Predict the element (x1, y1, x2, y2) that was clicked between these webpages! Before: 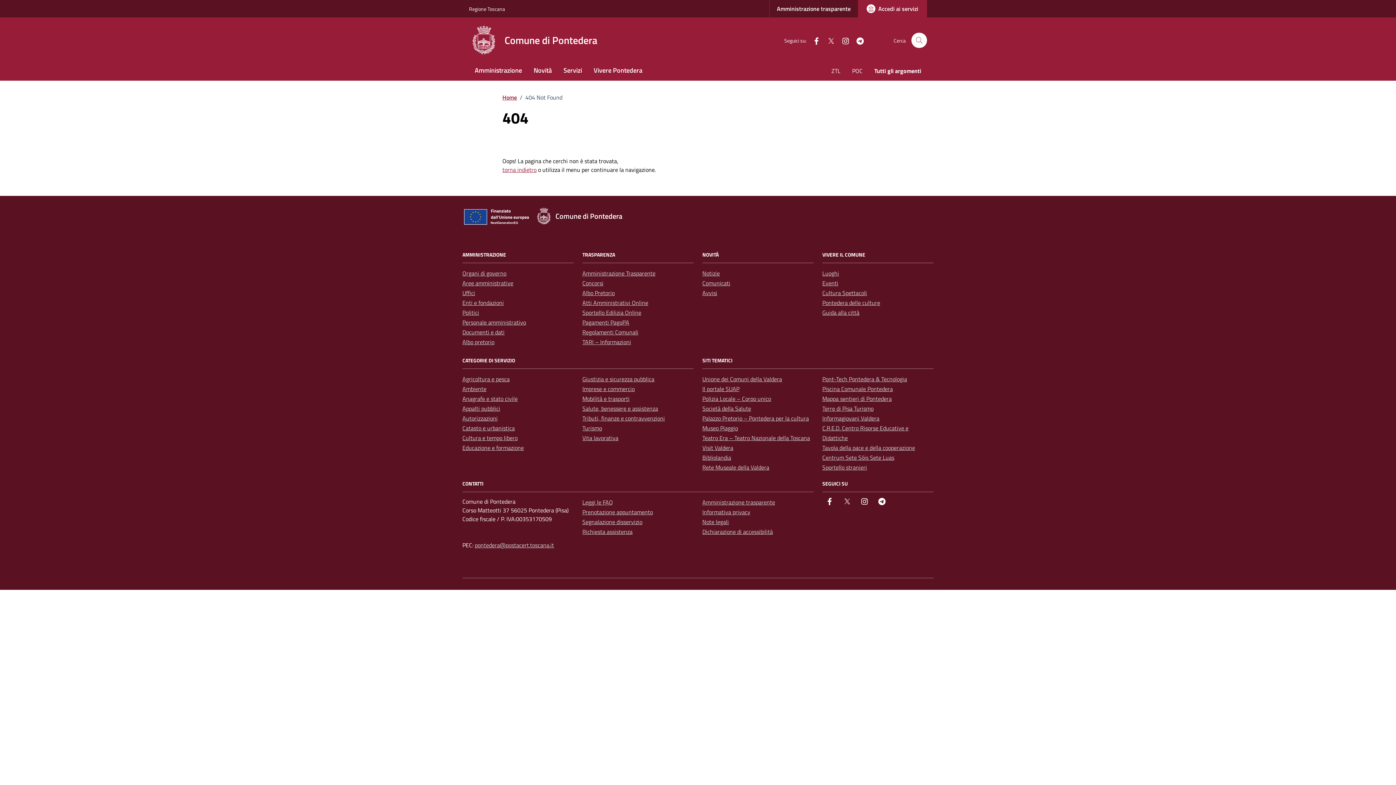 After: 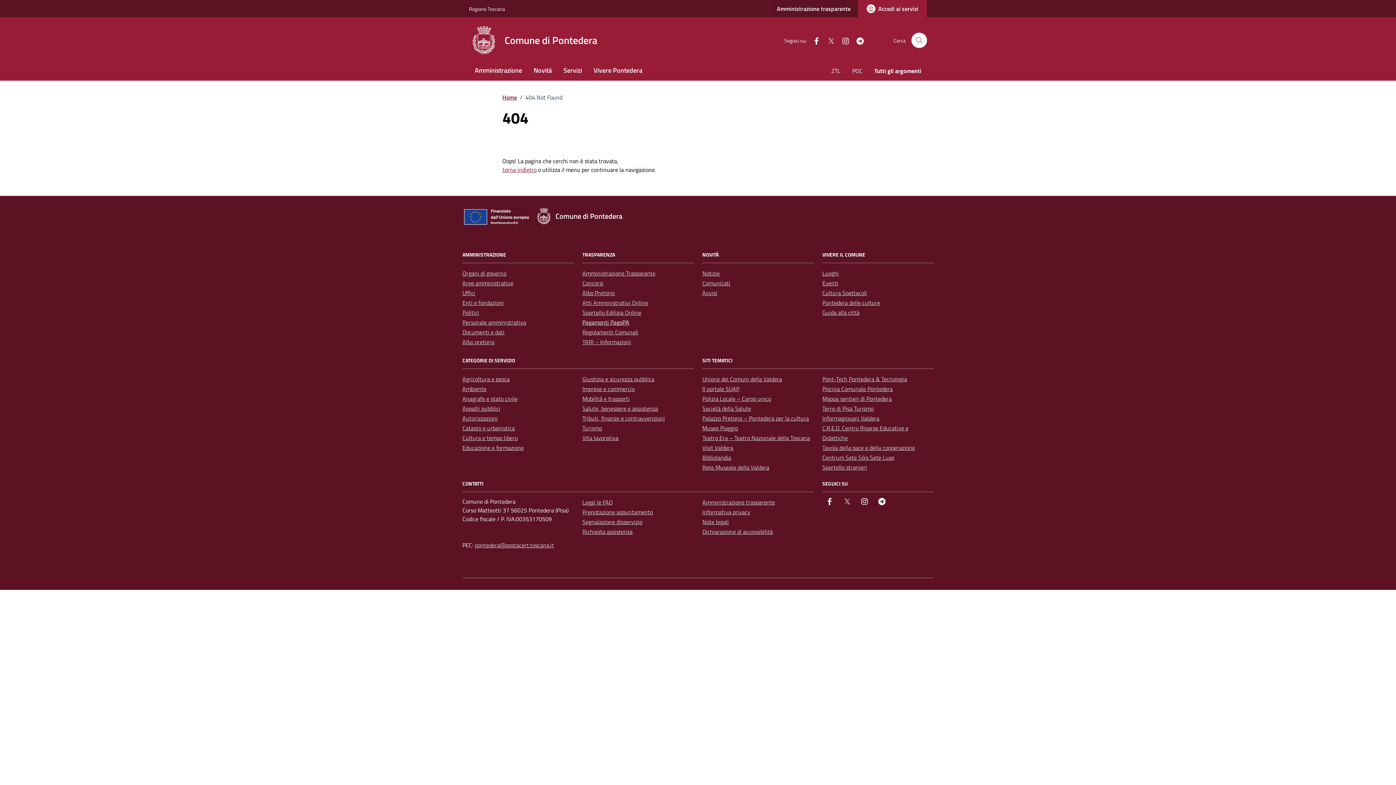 Action: label: Pagamenti PagoPA bbox: (582, 318, 629, 326)